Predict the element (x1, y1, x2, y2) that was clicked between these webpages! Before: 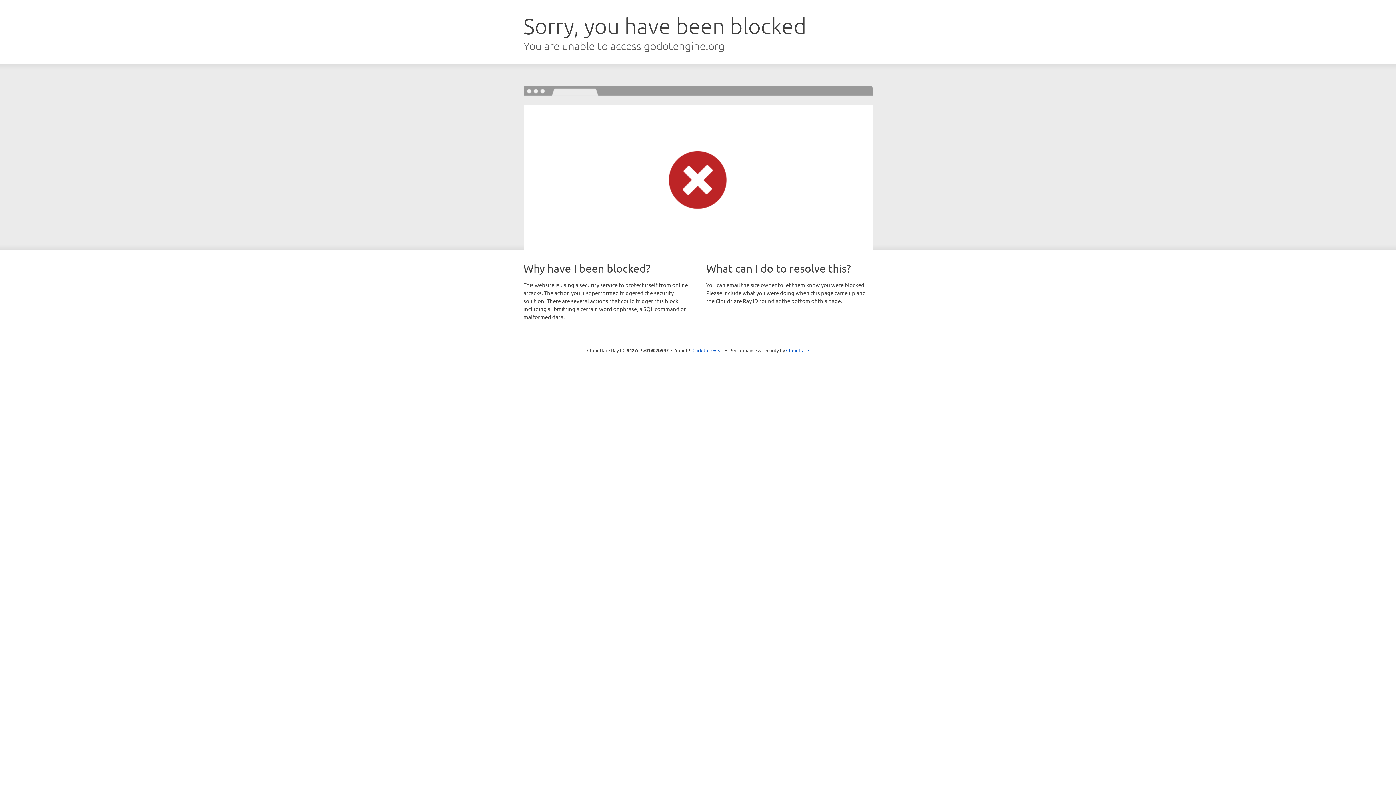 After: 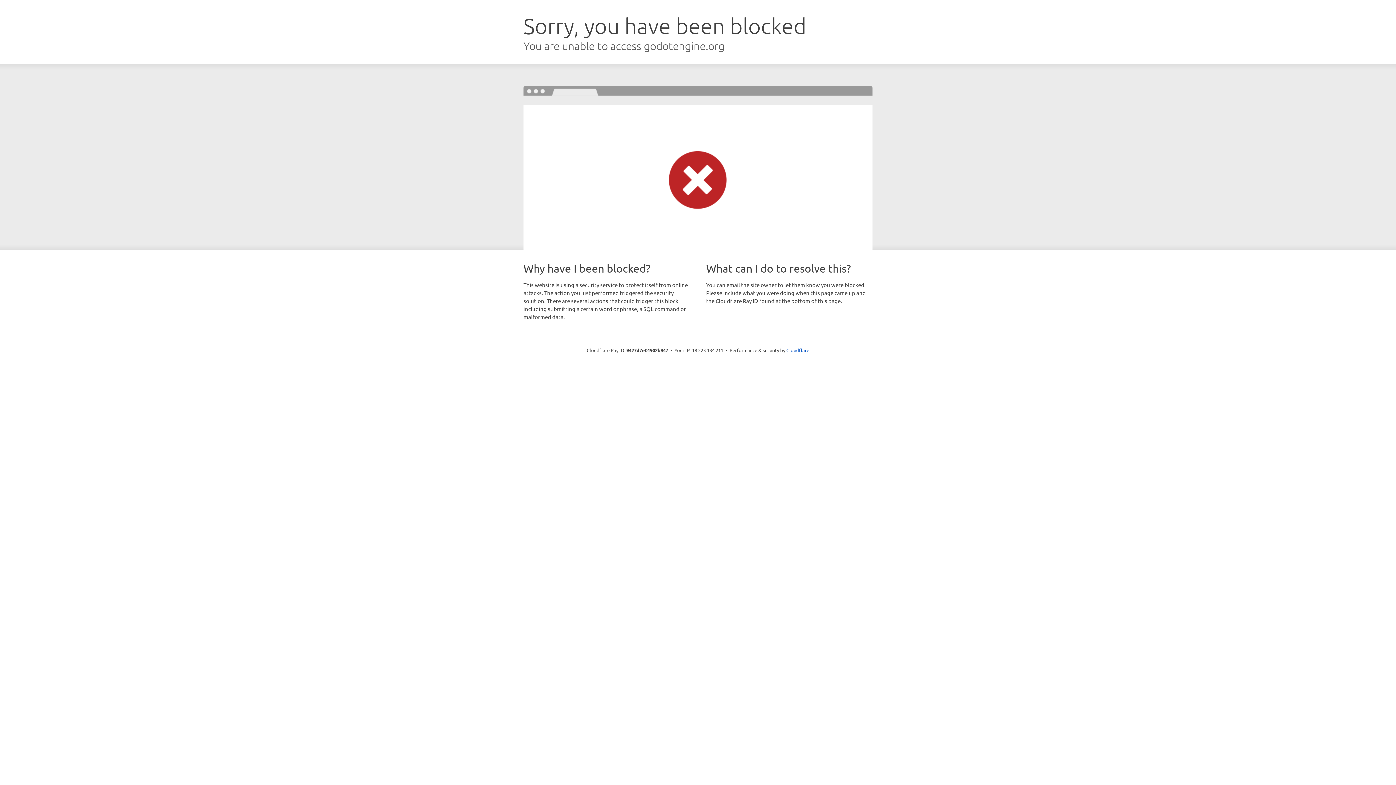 Action: bbox: (692, 346, 723, 353) label: Click to reveal